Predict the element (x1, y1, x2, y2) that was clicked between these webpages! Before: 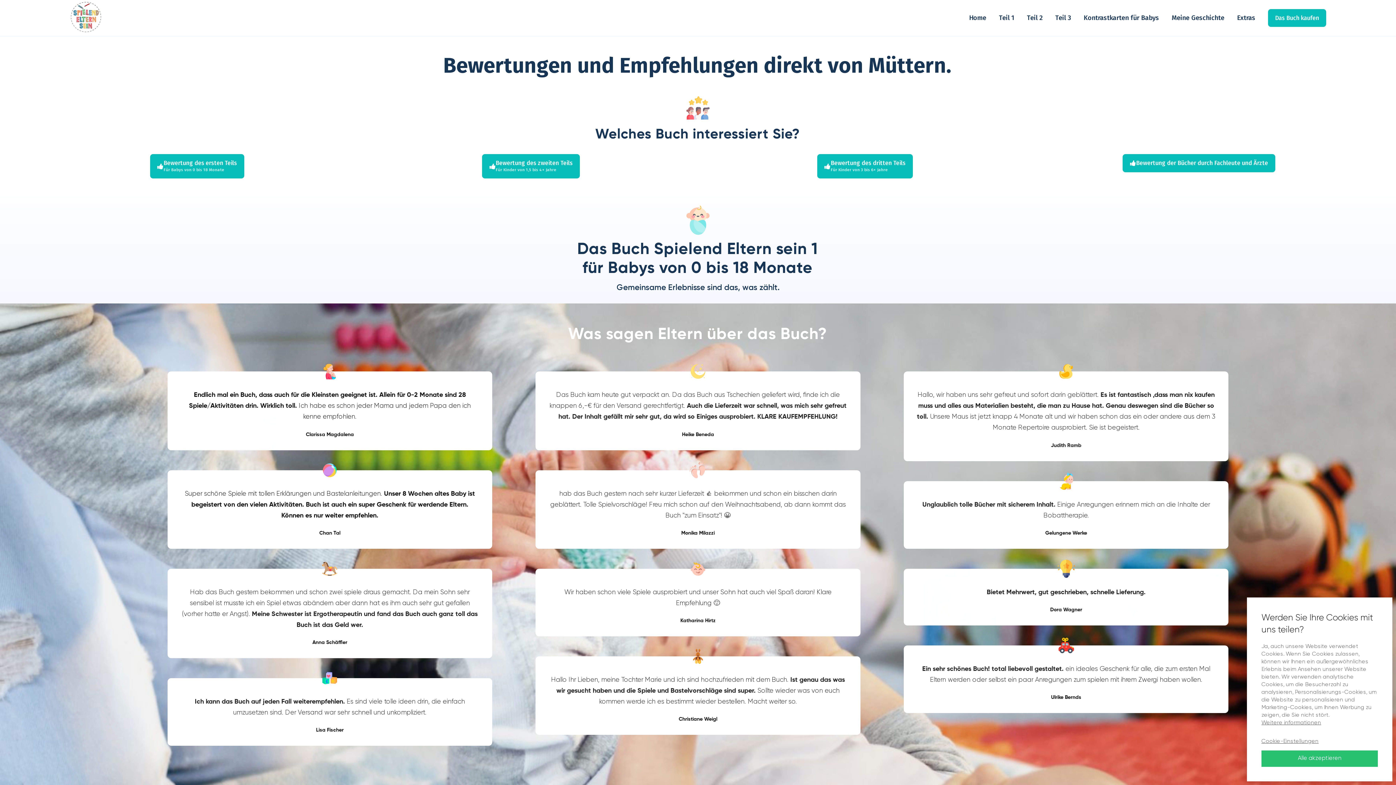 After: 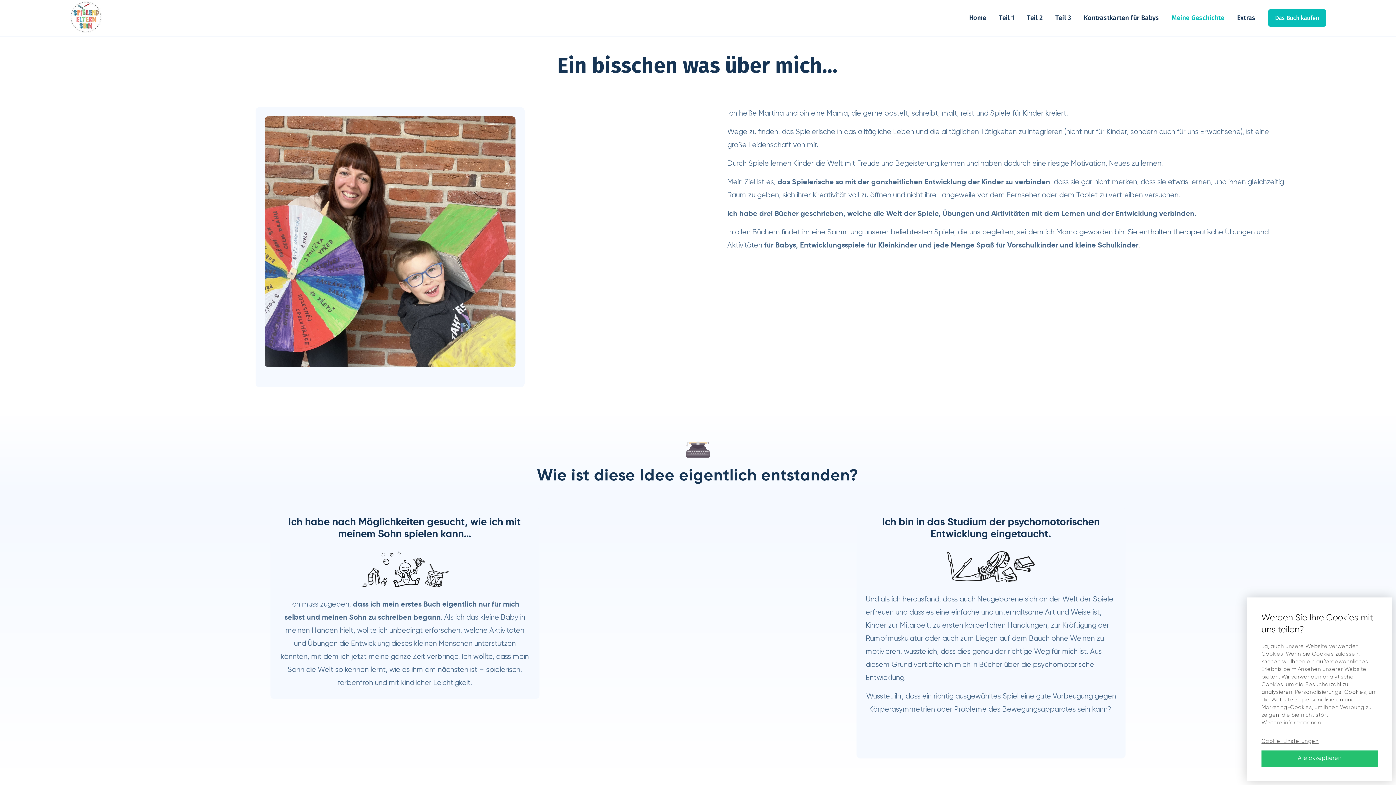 Action: label: Meine Geschichte bbox: (1171, 8, 1224, 26)